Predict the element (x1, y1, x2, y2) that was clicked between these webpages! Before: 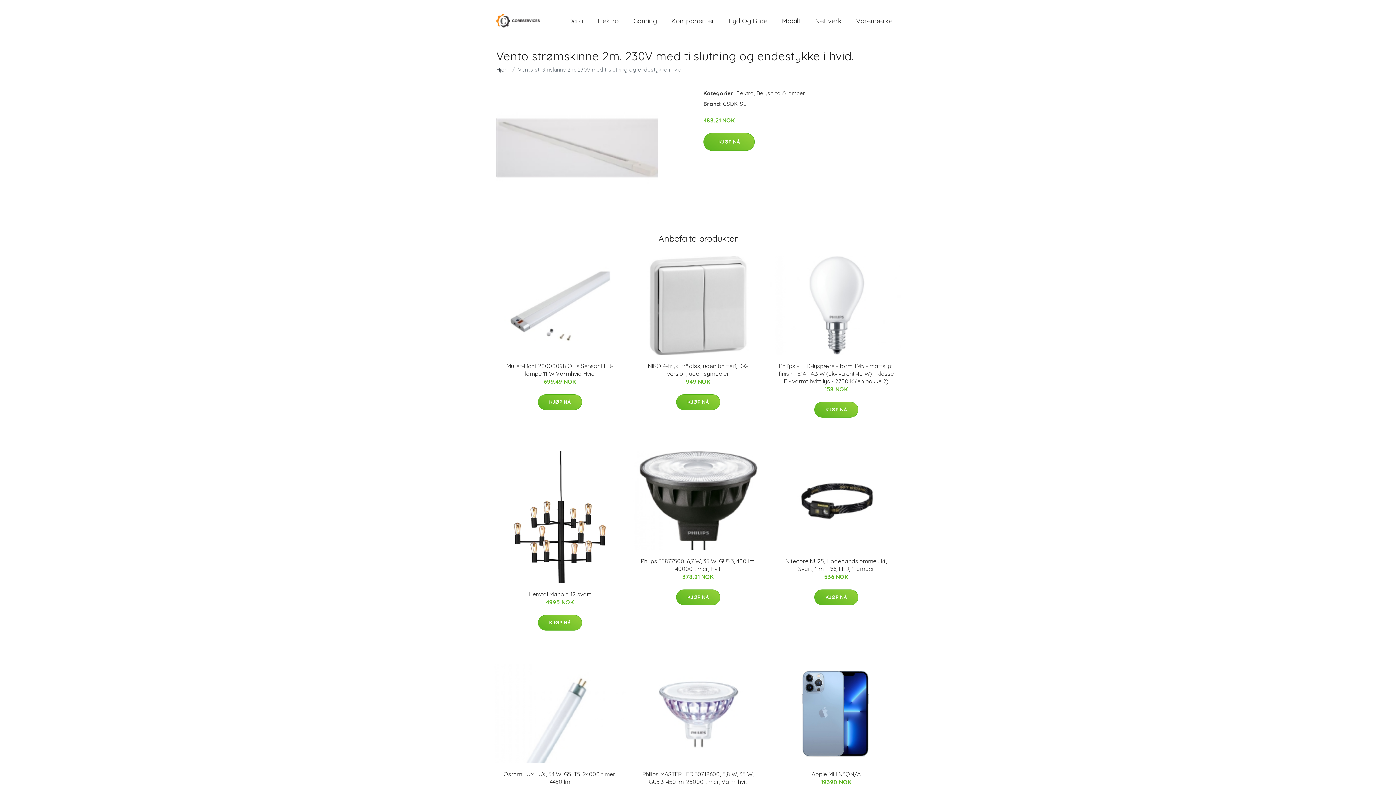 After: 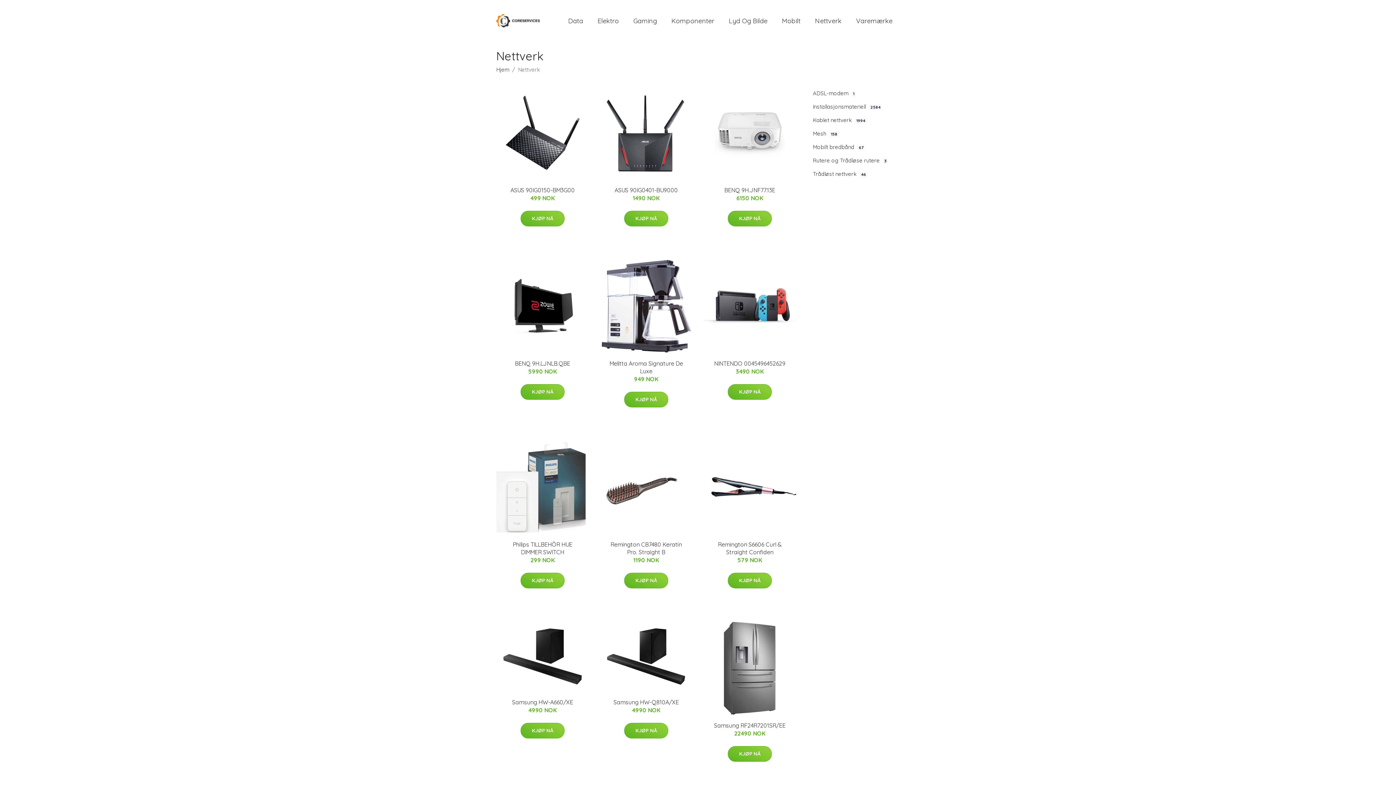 Action: bbox: (808, 9, 849, 32) label: Nettverk